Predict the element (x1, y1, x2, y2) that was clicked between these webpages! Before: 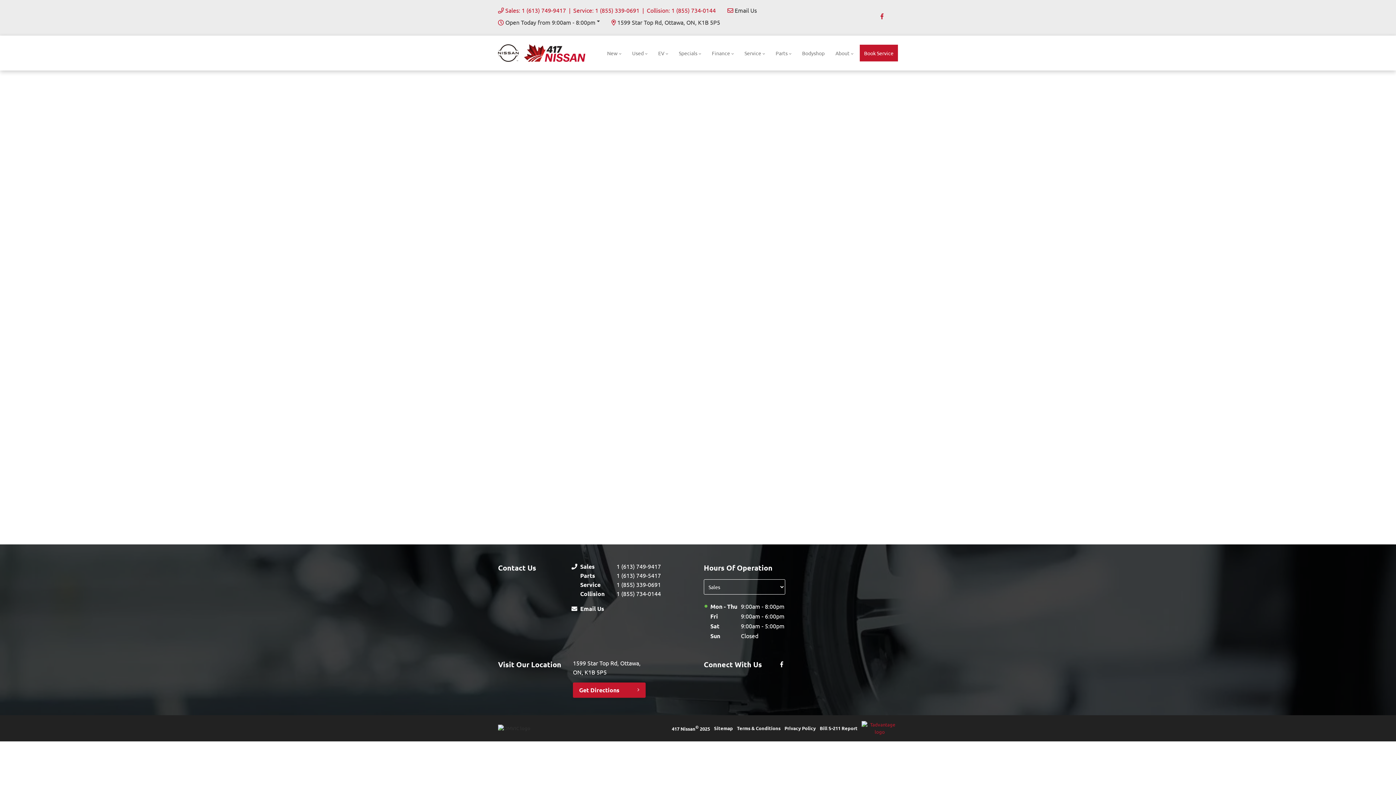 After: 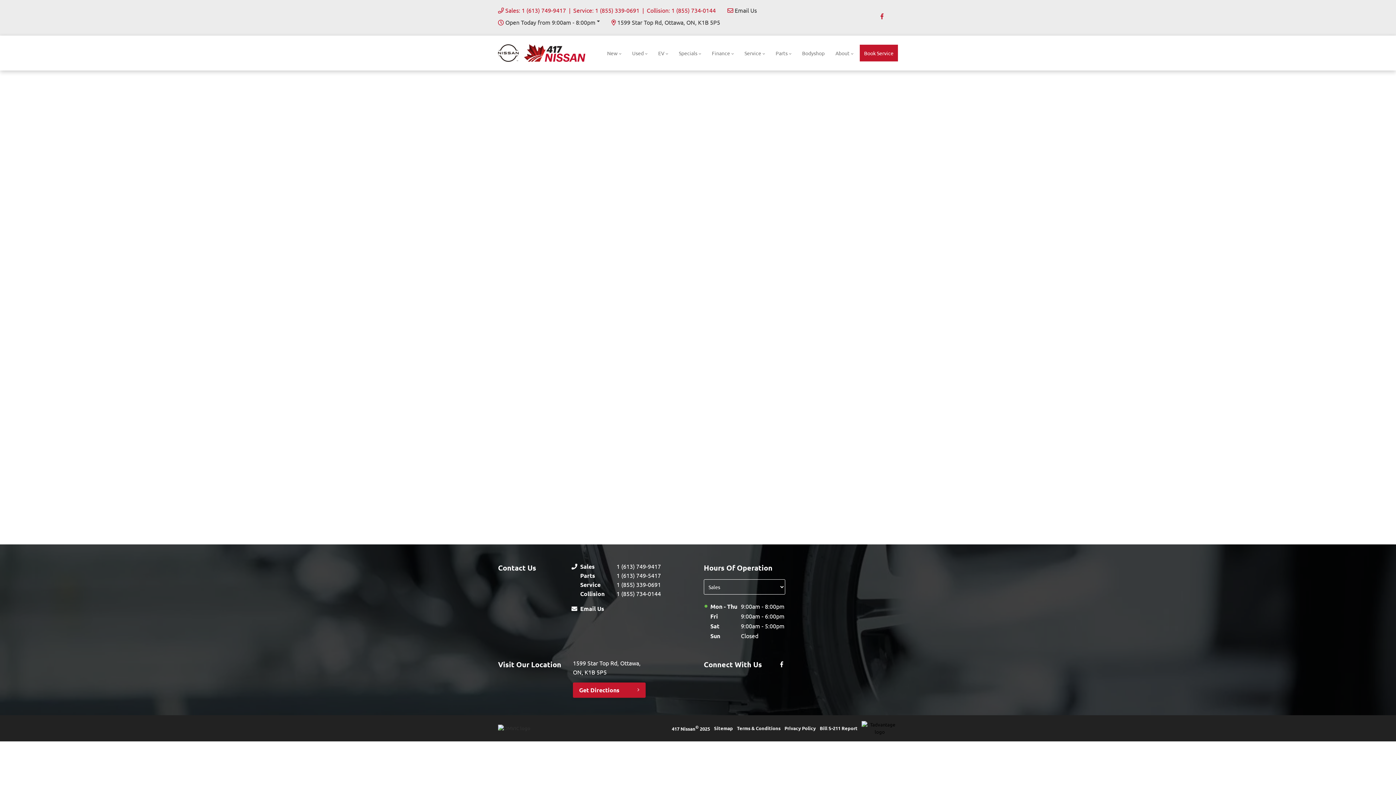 Action: bbox: (861, 721, 898, 735)